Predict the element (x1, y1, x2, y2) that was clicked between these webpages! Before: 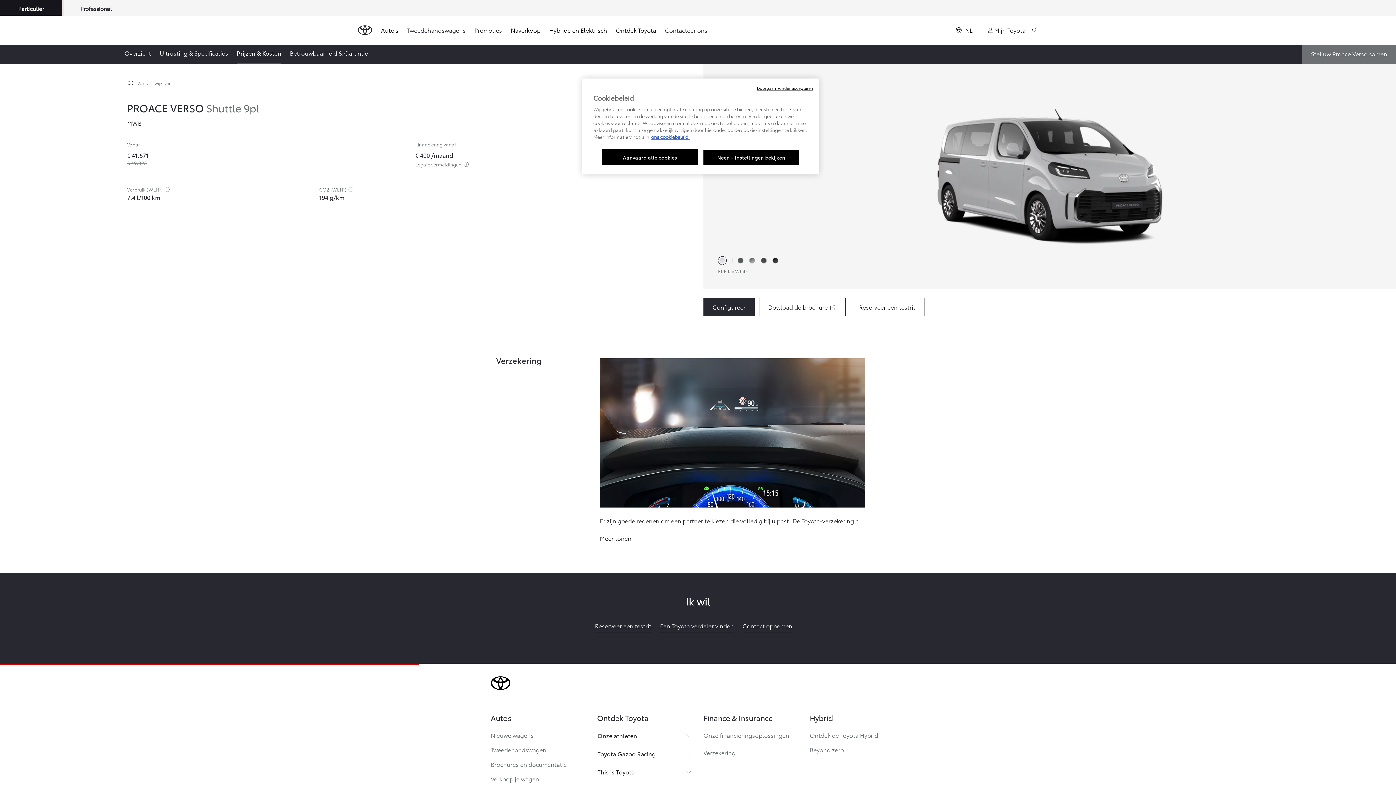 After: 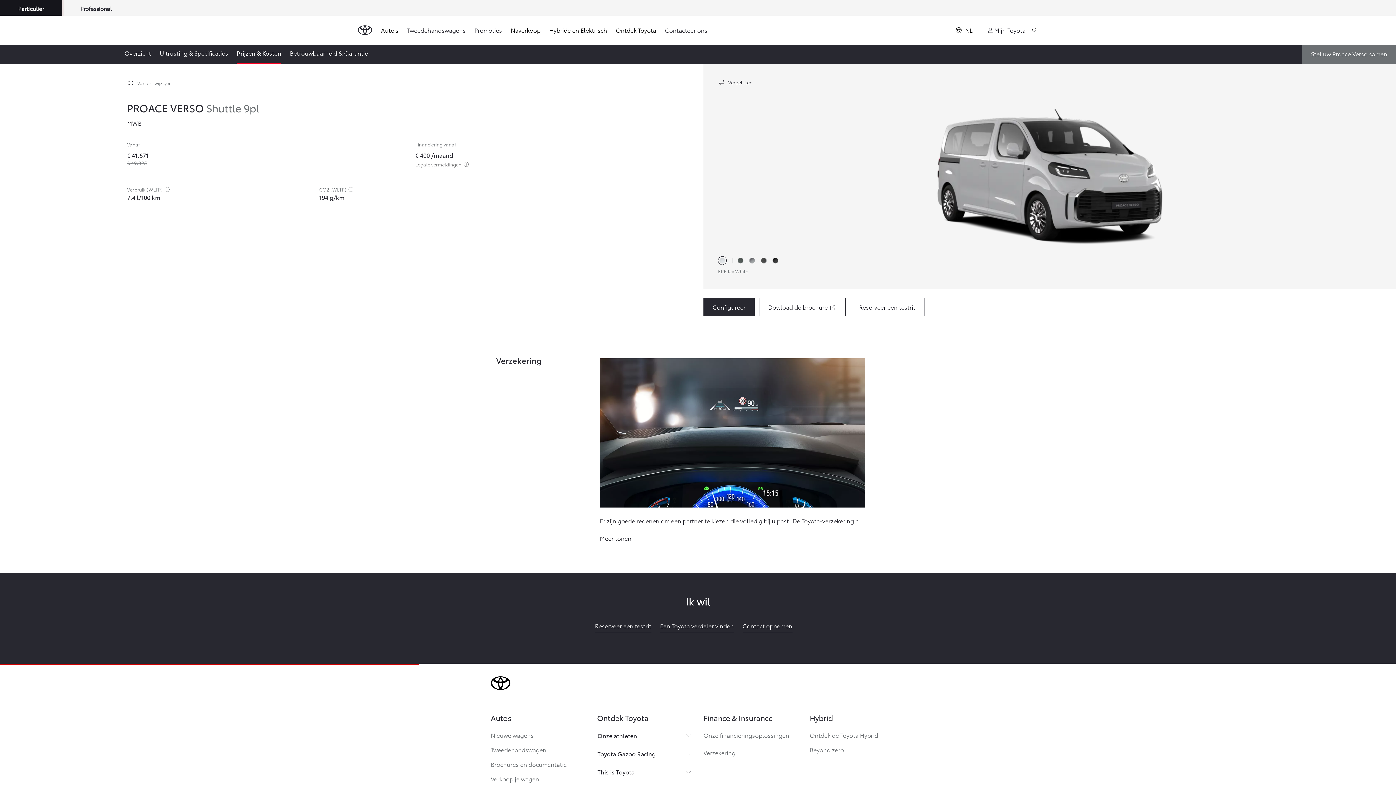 Action: bbox: (757, 85, 813, 90) label: Doorgaan zonder accepteren